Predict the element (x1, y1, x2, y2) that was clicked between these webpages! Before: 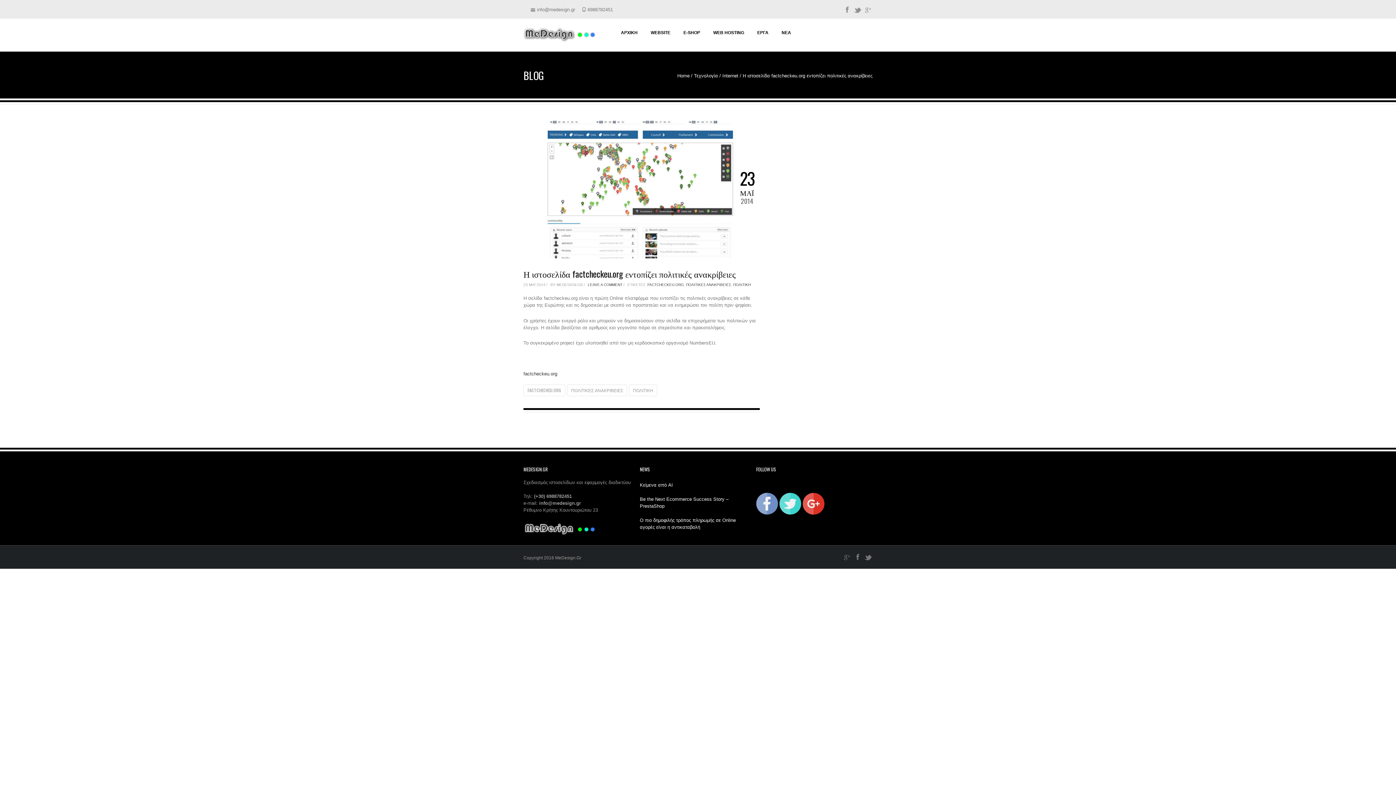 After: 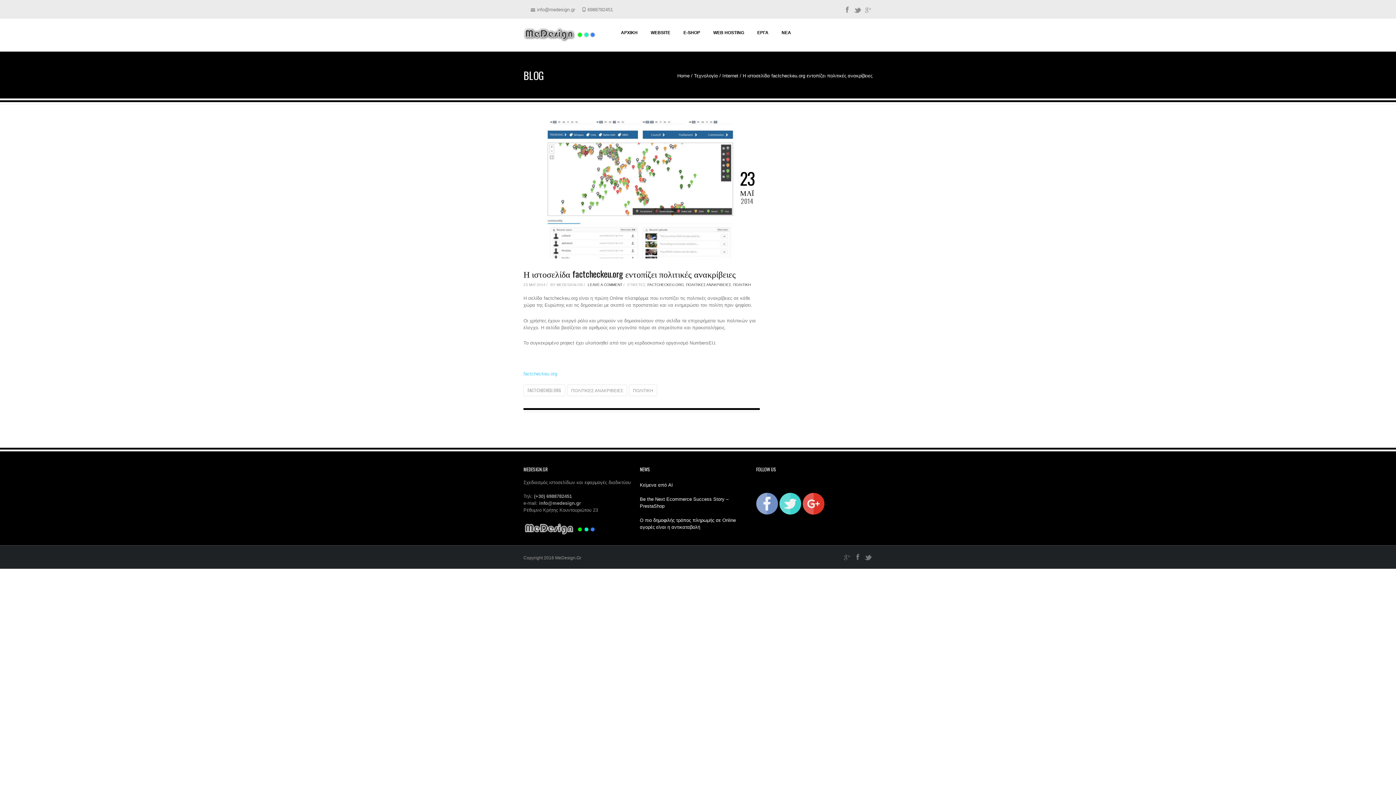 Action: bbox: (523, 371, 557, 376) label: factcheckeu.org